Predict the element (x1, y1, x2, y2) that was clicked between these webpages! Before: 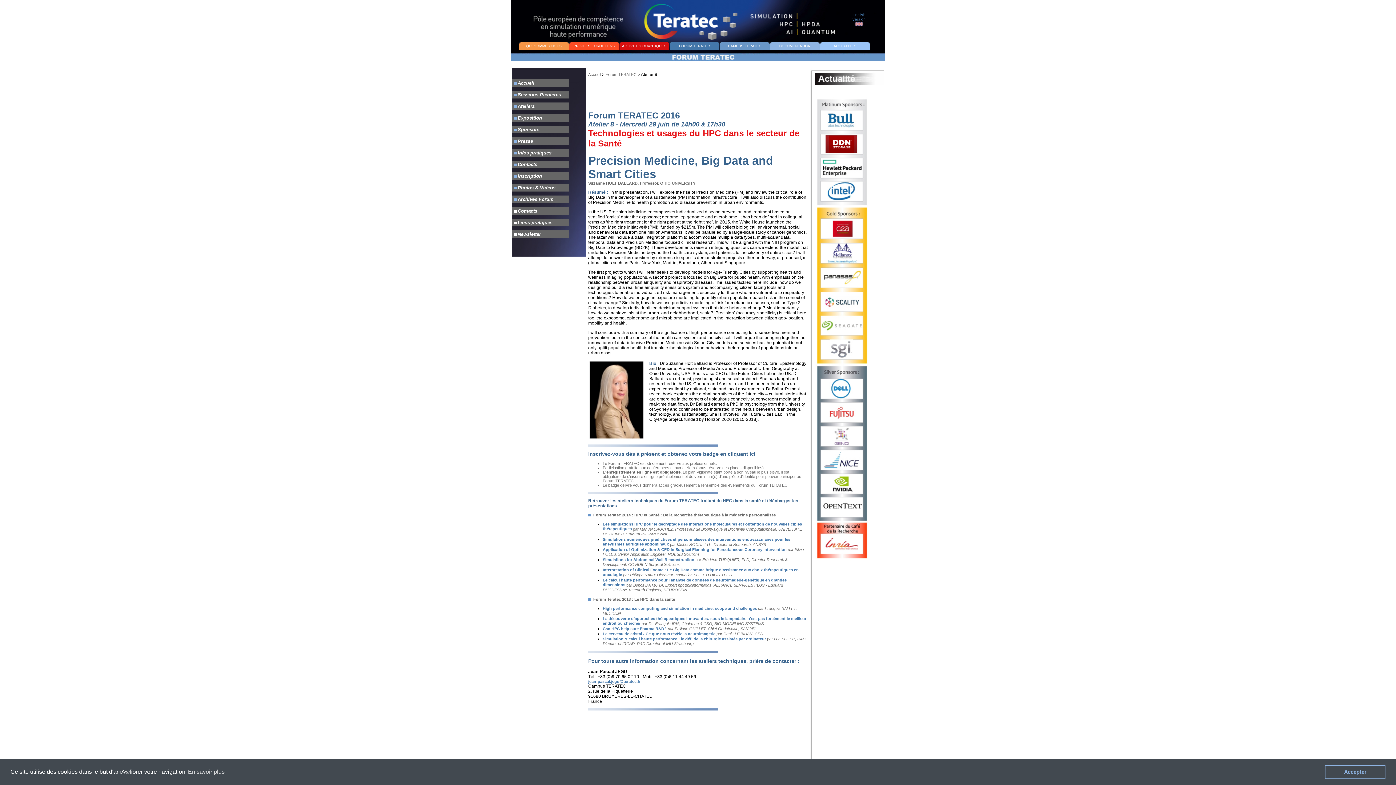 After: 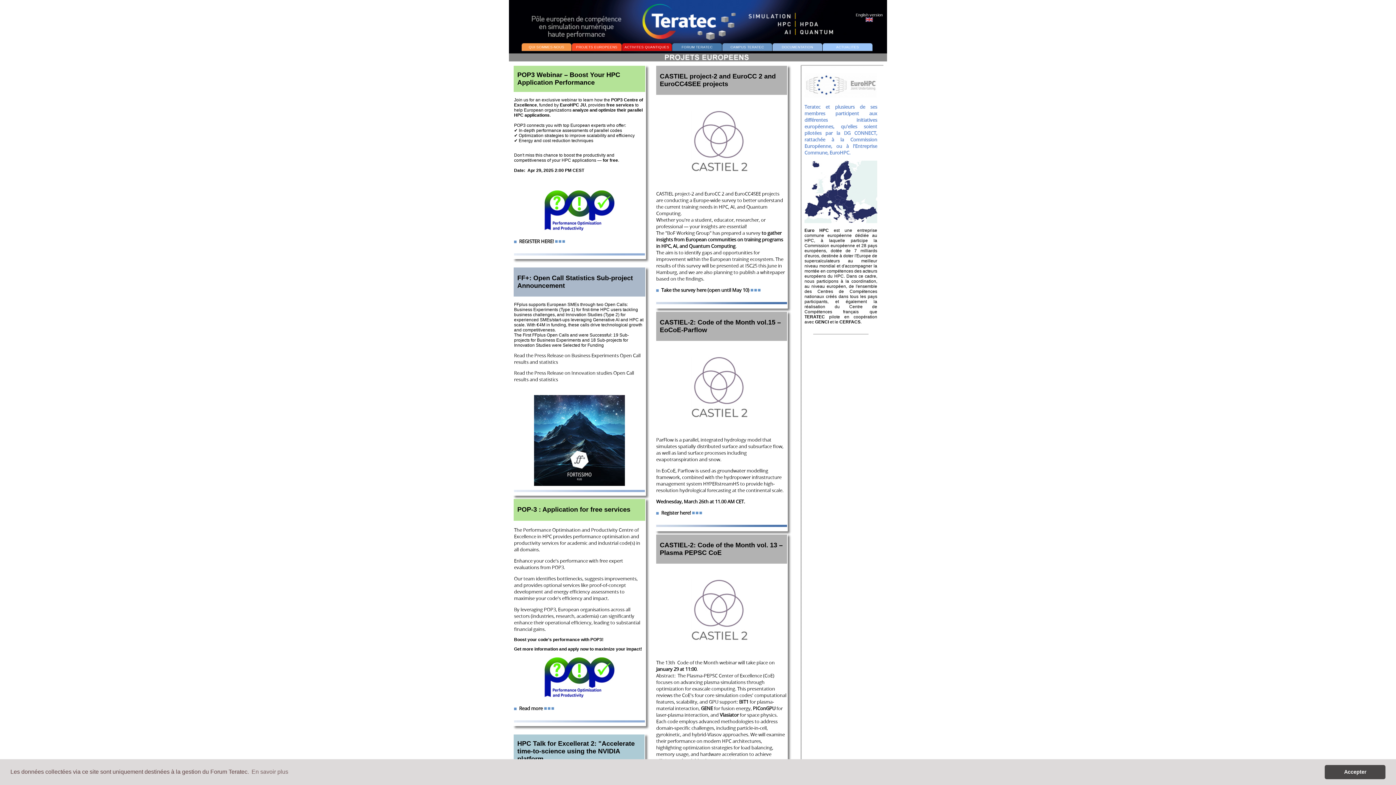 Action: bbox: (571, 44, 617, 48) label: PROJETS EUROPEENS